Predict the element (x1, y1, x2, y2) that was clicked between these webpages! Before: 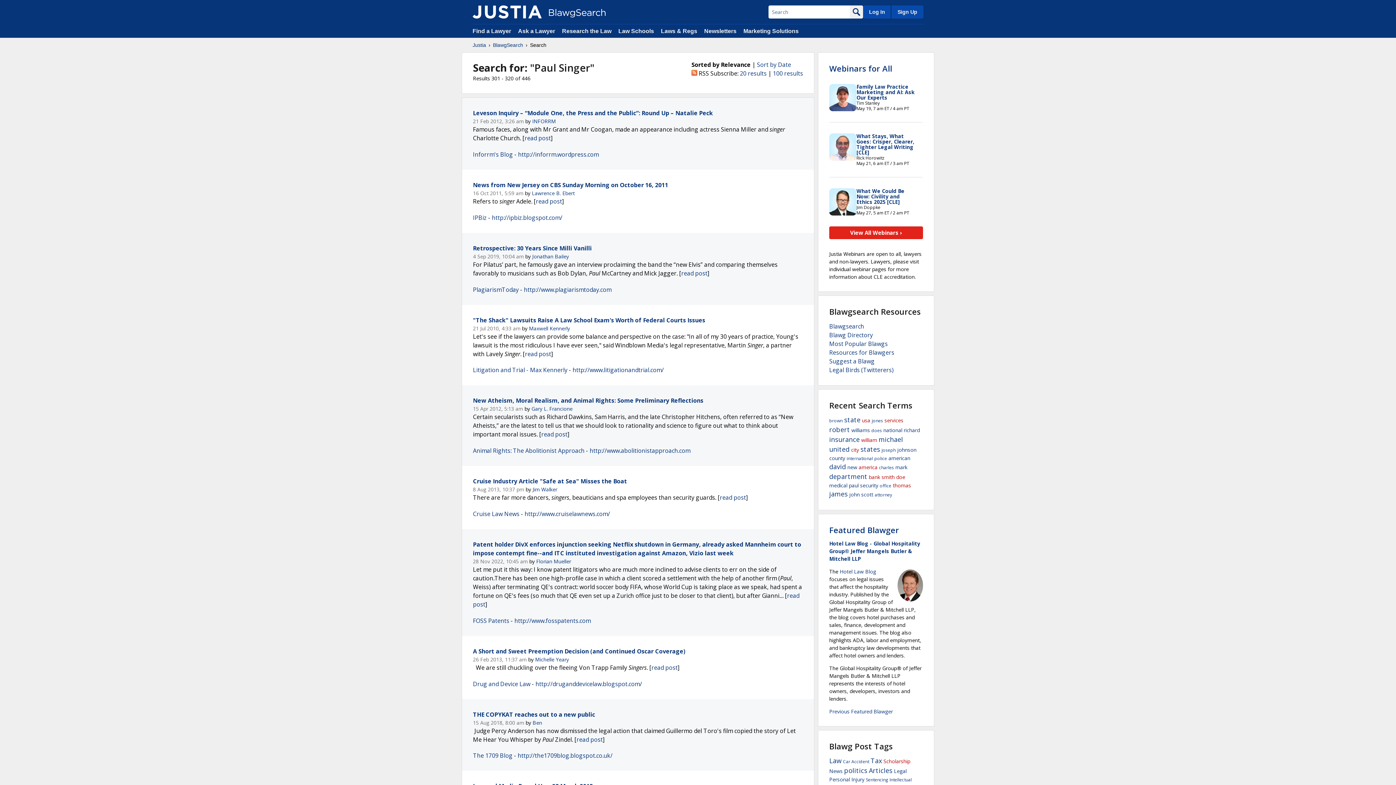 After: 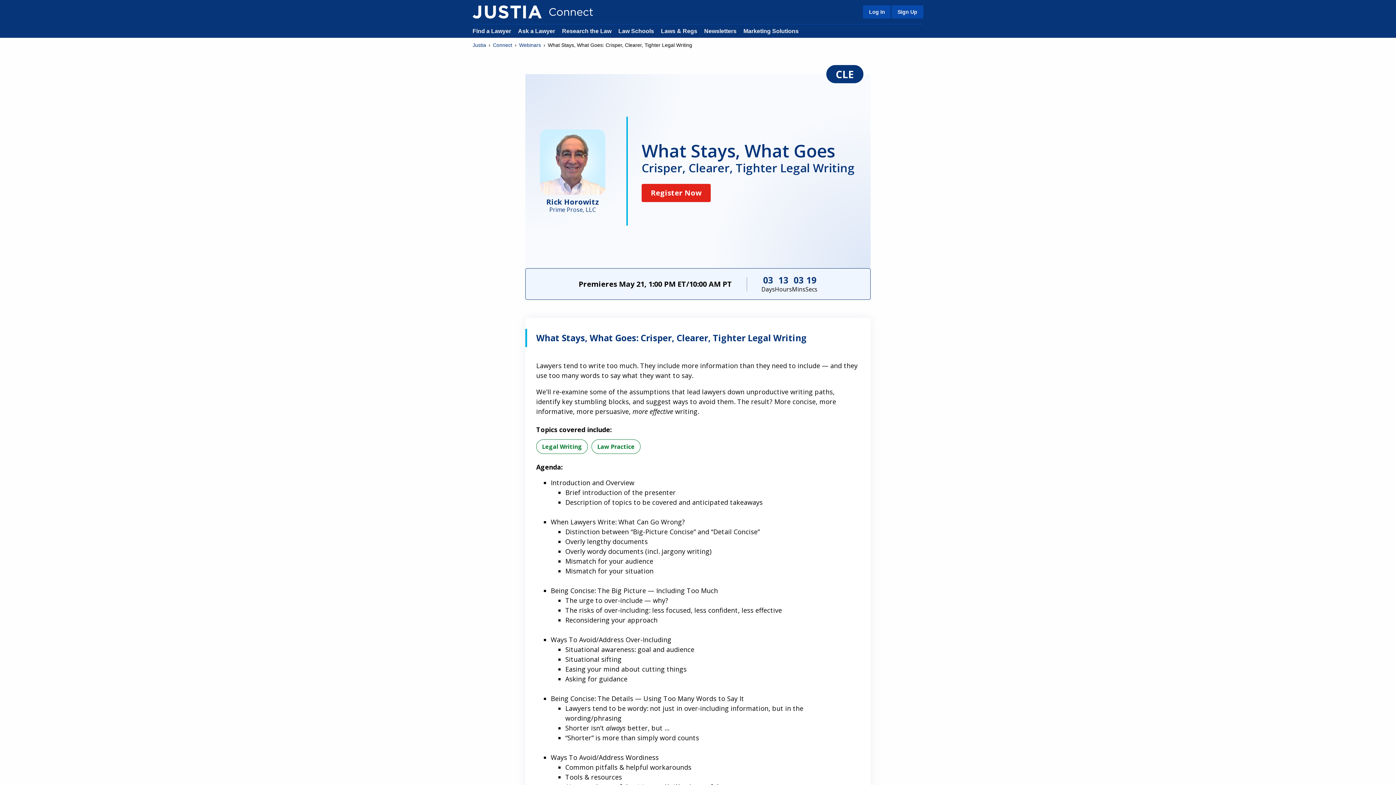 Action: bbox: (856, 132, 914, 156) label: What Stays, What Goes: Crisper, Clearer, Tighter Legal Writing [CLE]